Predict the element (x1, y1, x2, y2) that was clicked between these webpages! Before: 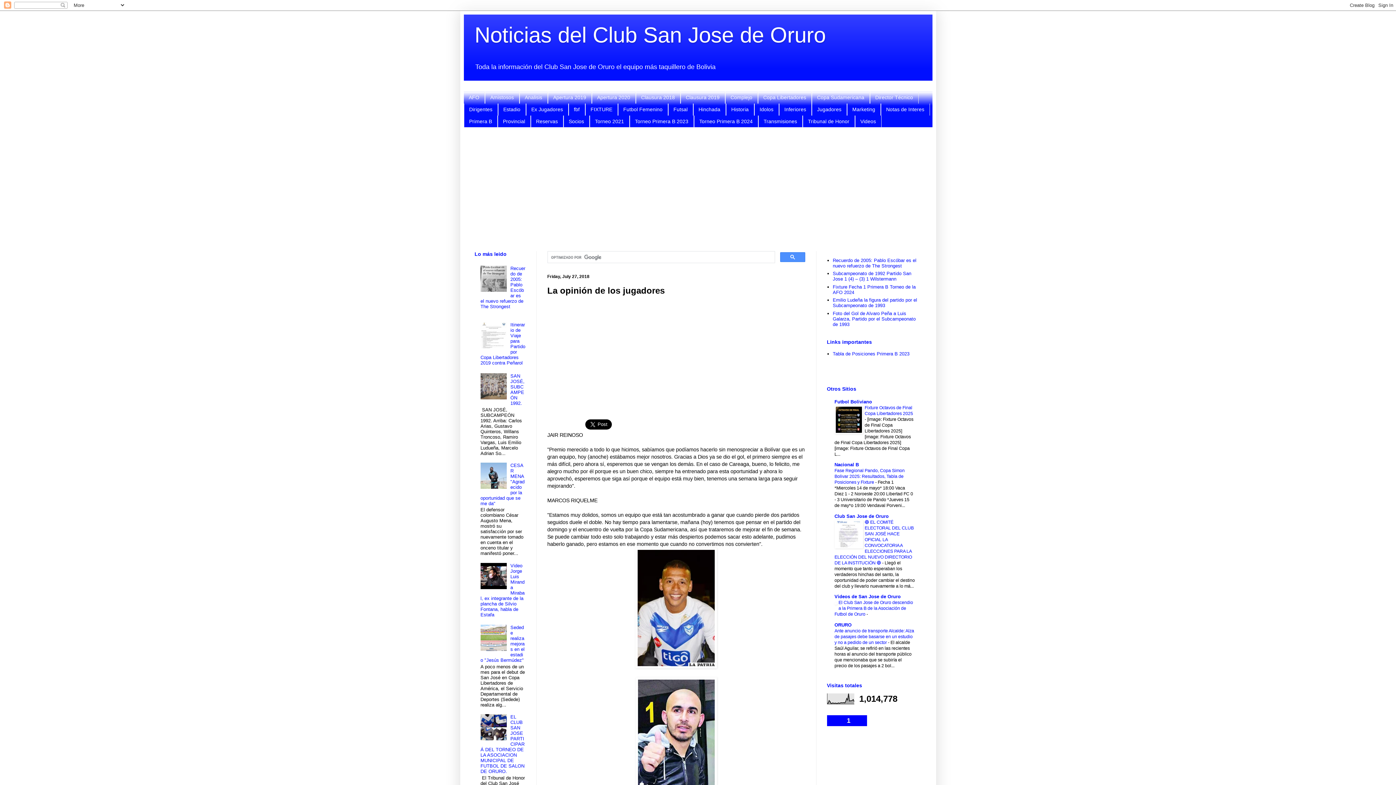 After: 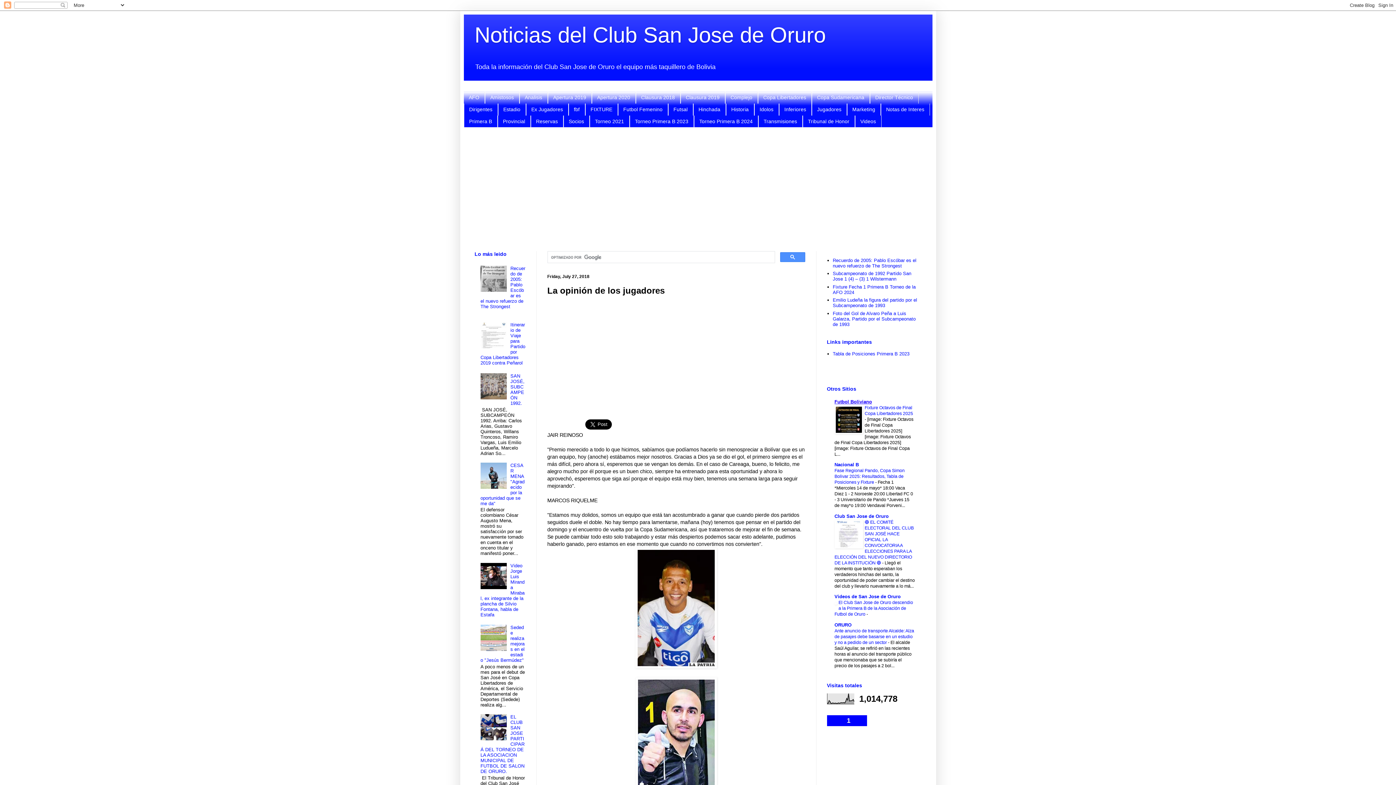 Action: bbox: (834, 399, 872, 404) label: Futbol Boliviano